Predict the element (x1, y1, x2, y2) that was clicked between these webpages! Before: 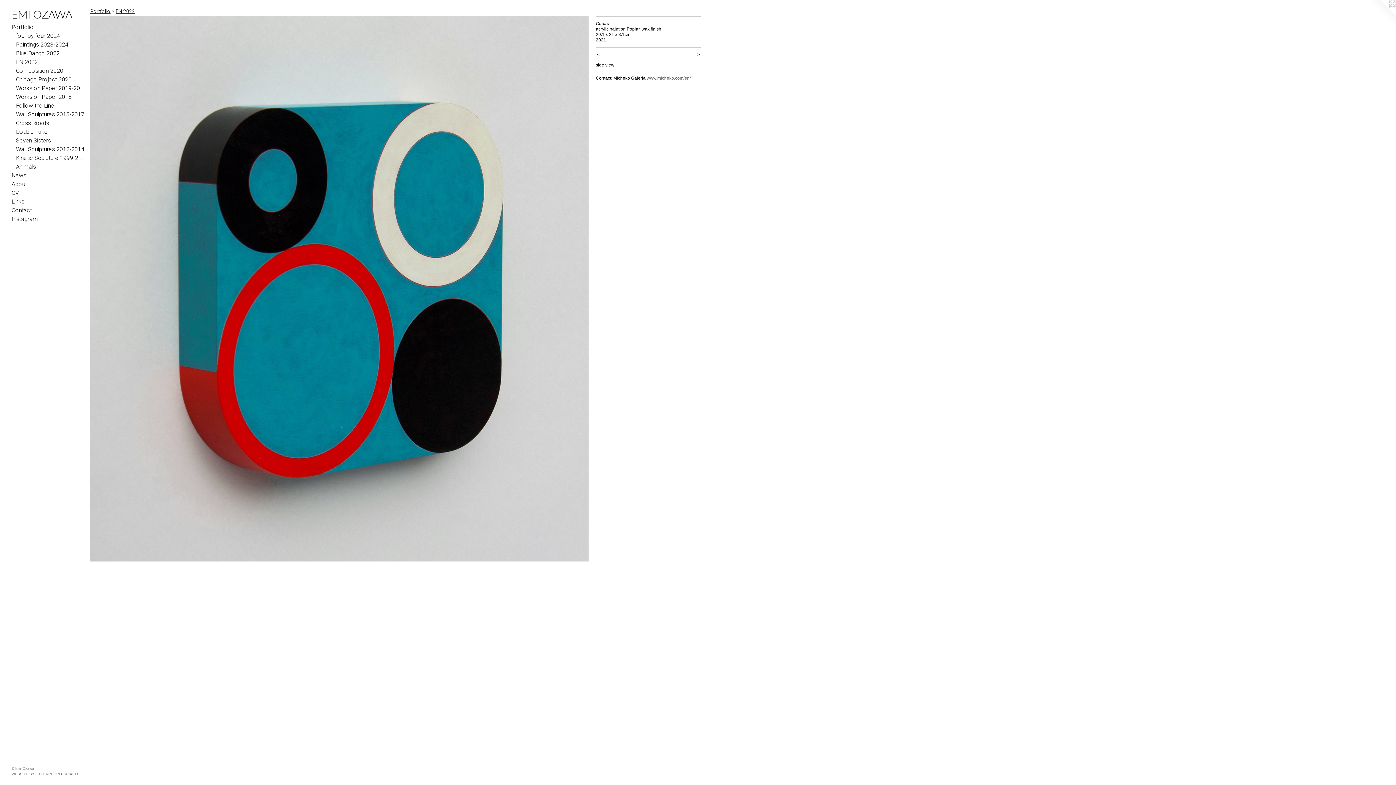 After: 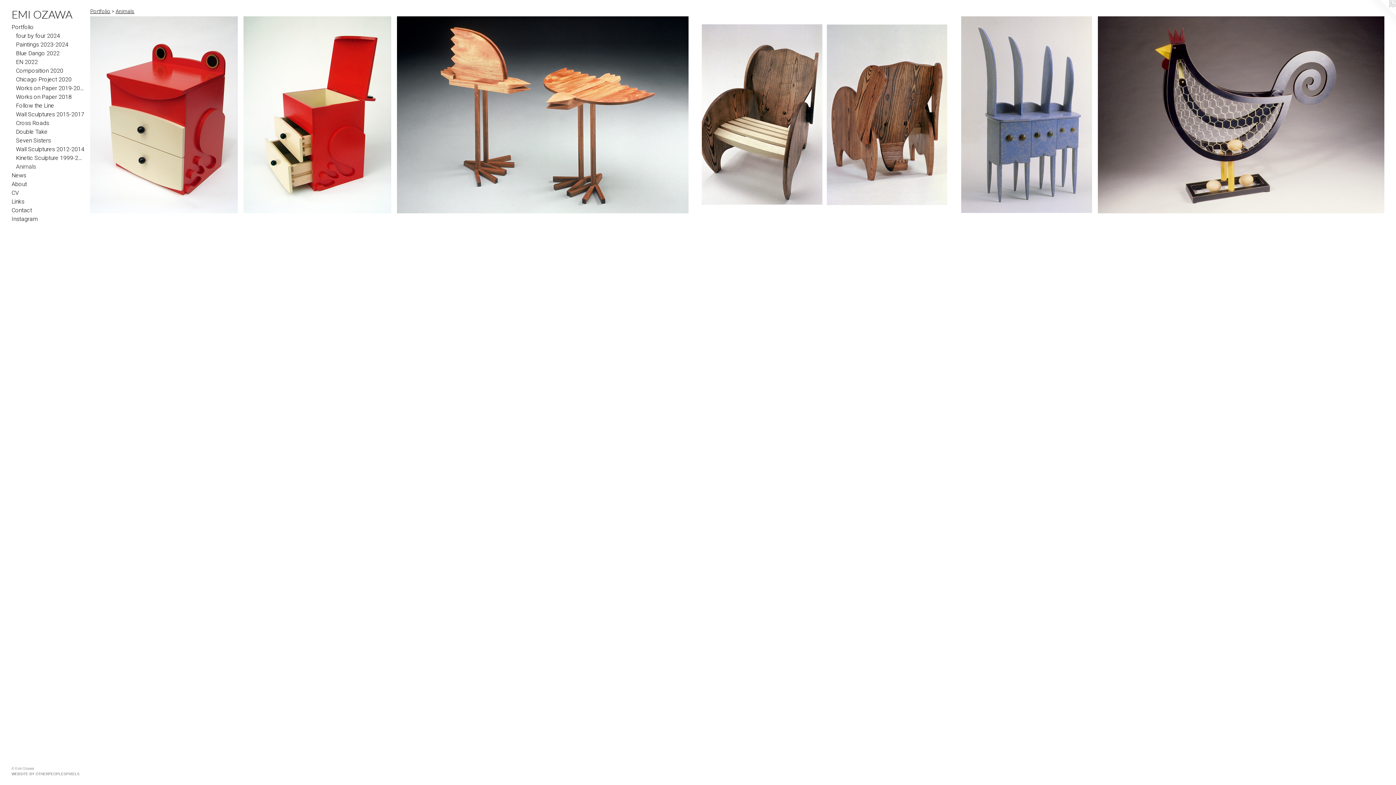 Action: bbox: (16, 162, 84, 171) label: Animals